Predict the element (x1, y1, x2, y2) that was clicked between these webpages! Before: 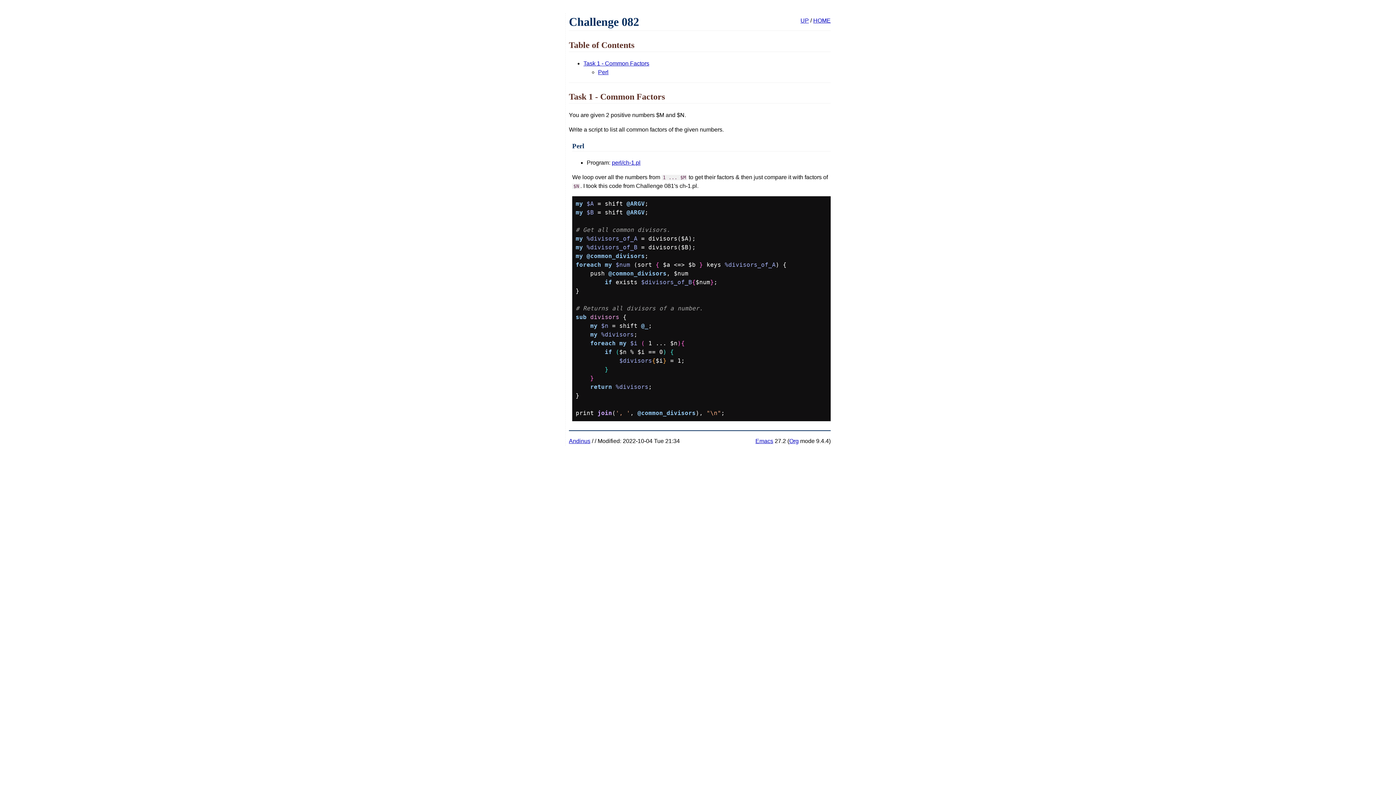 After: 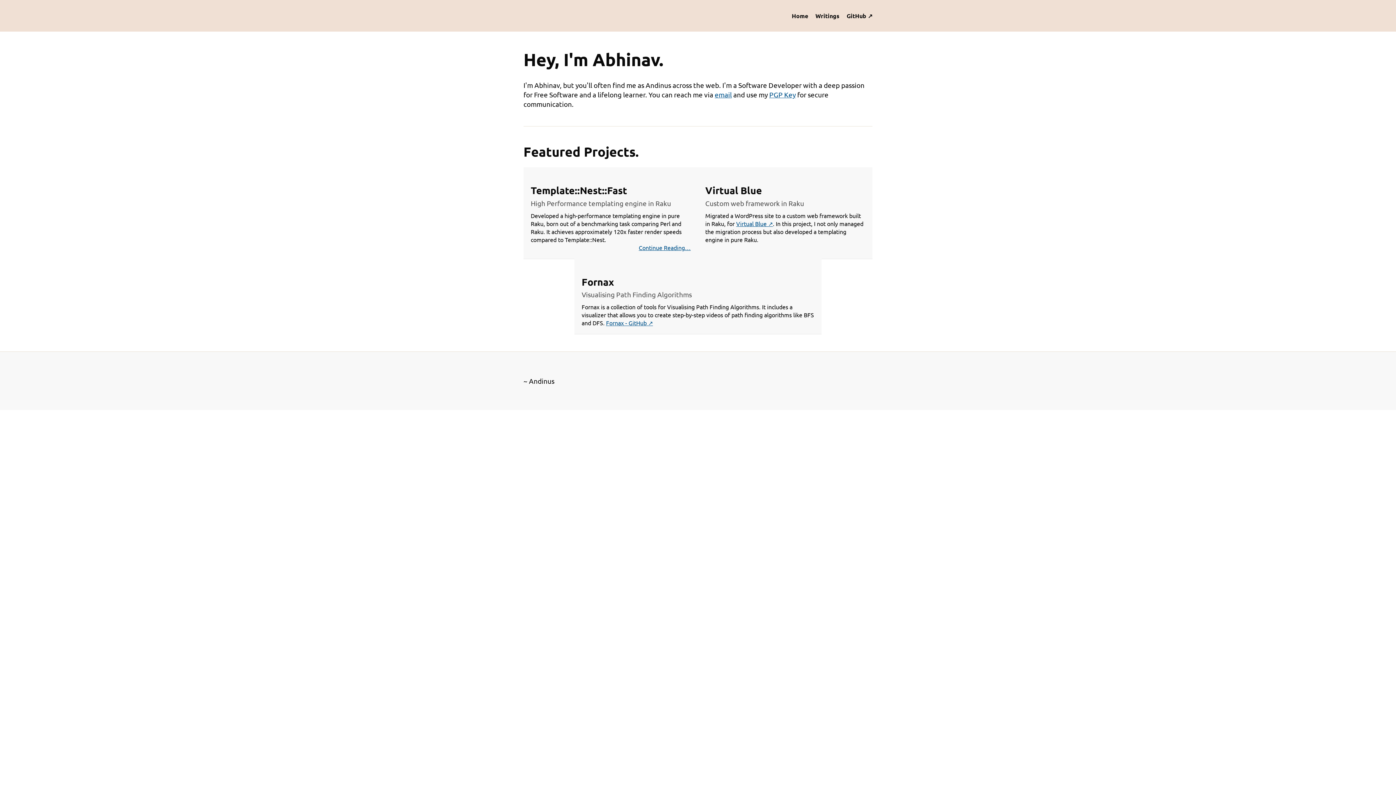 Action: label: HOME bbox: (813, 17, 830, 23)